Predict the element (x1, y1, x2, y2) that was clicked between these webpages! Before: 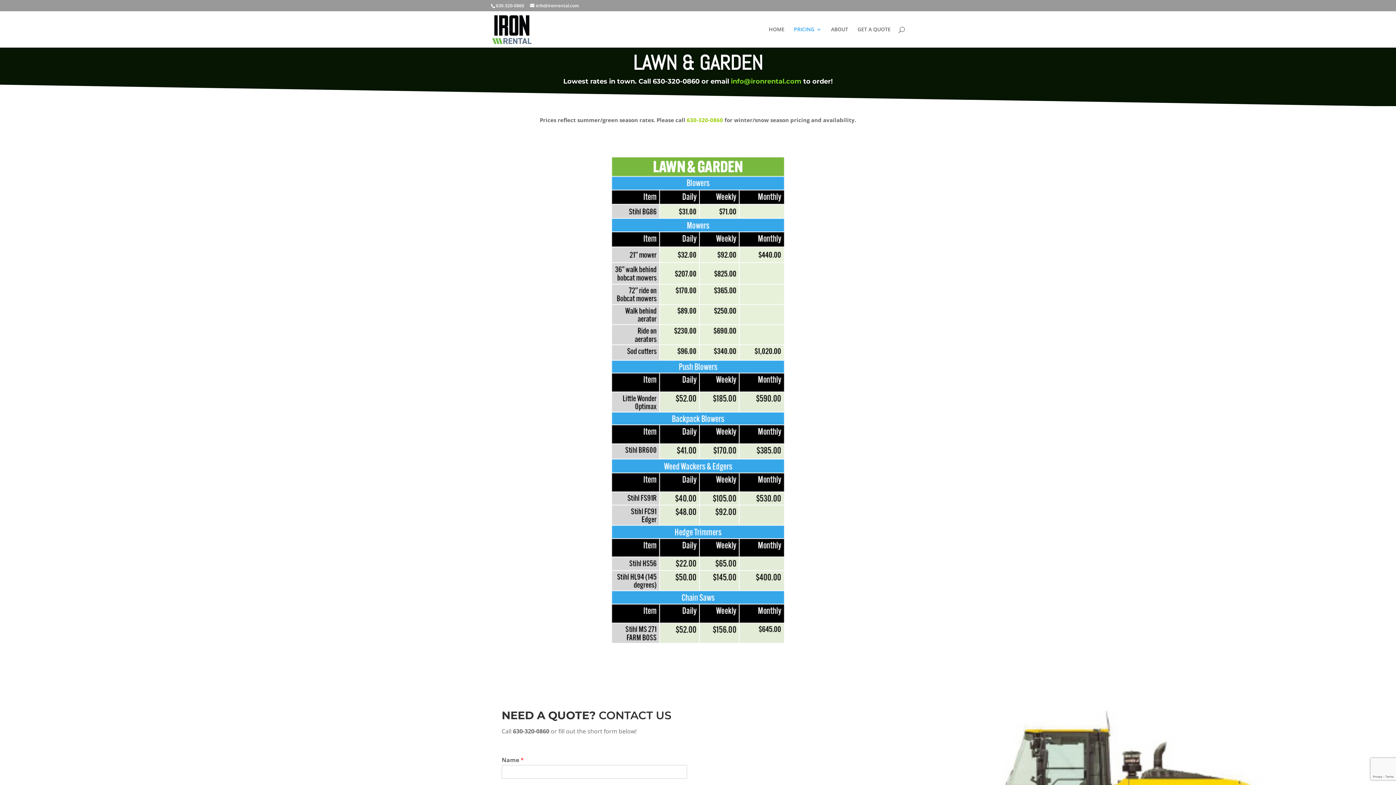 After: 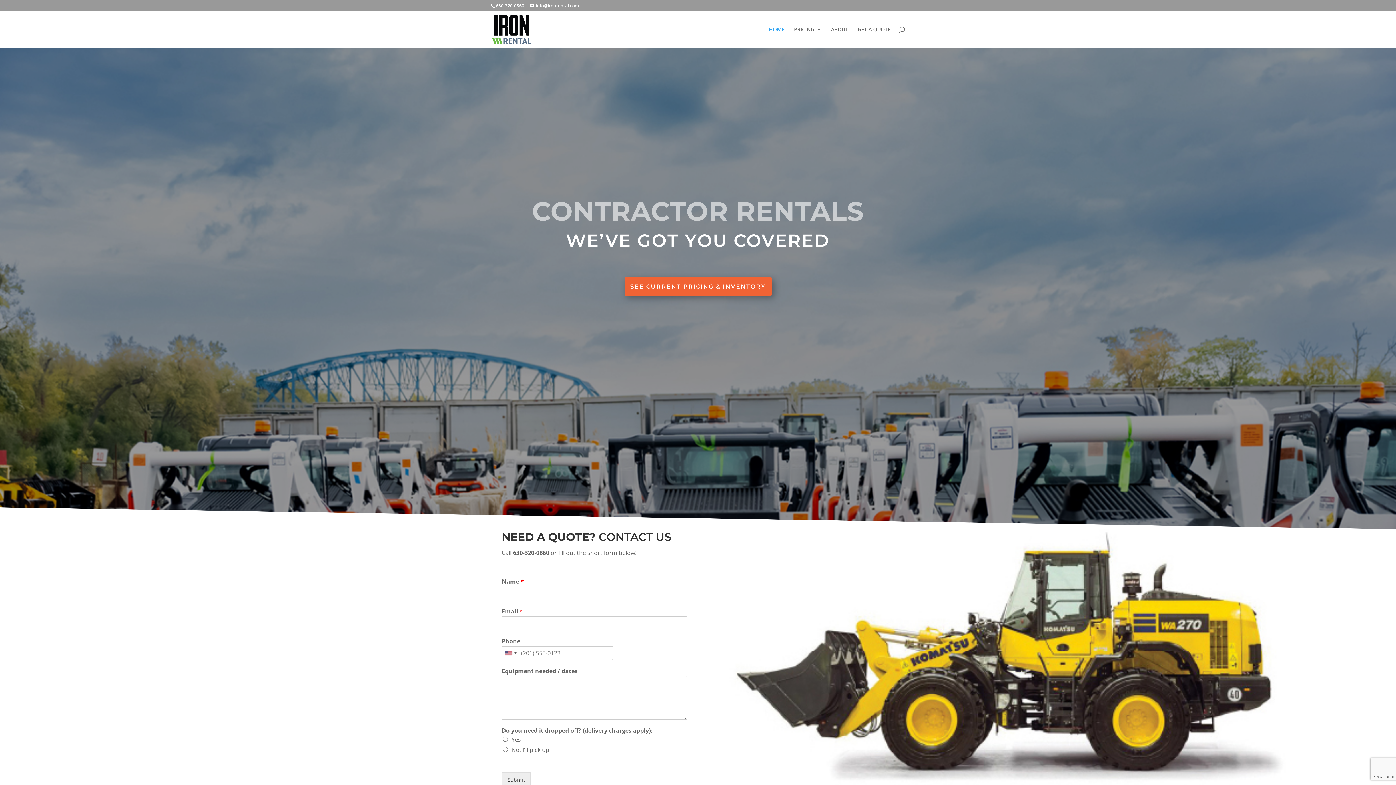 Action: bbox: (492, 25, 531, 32)